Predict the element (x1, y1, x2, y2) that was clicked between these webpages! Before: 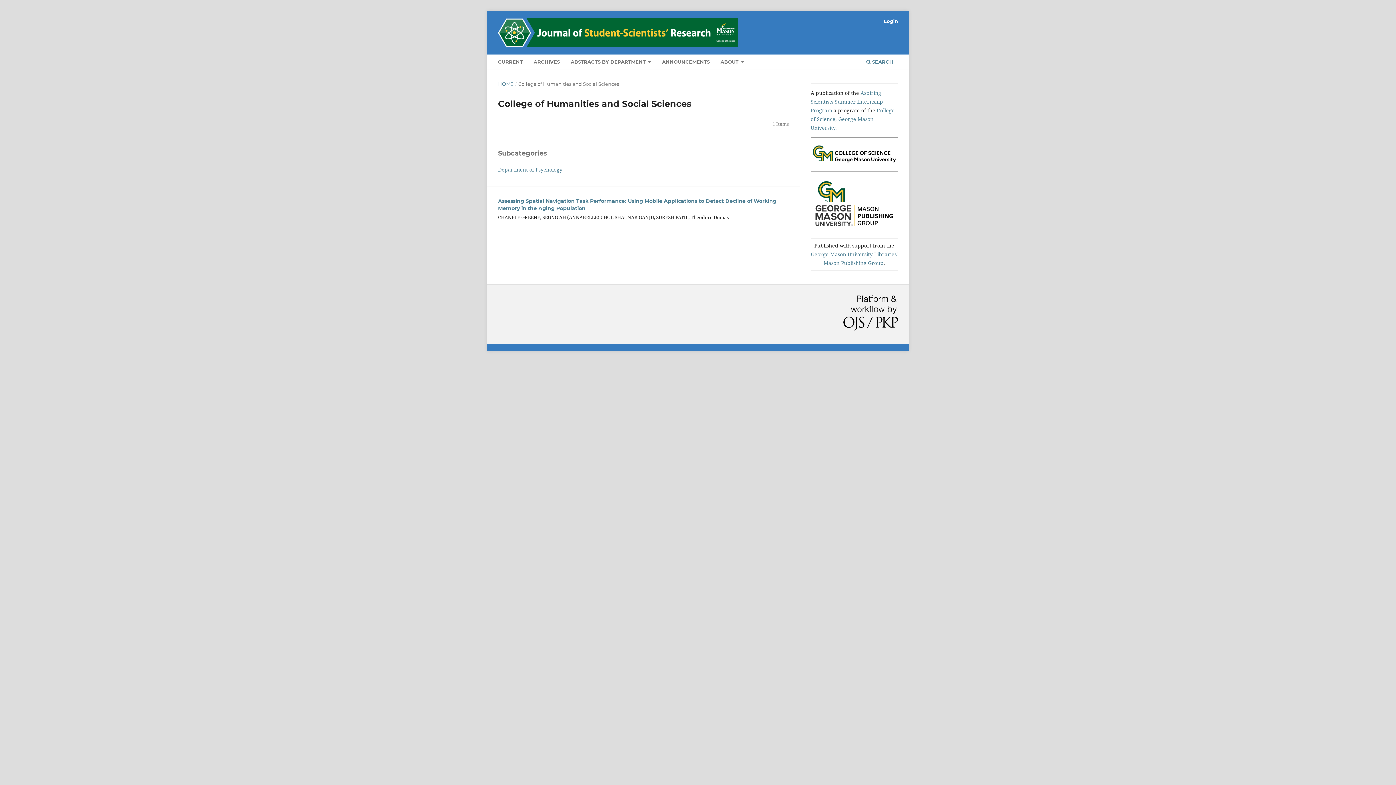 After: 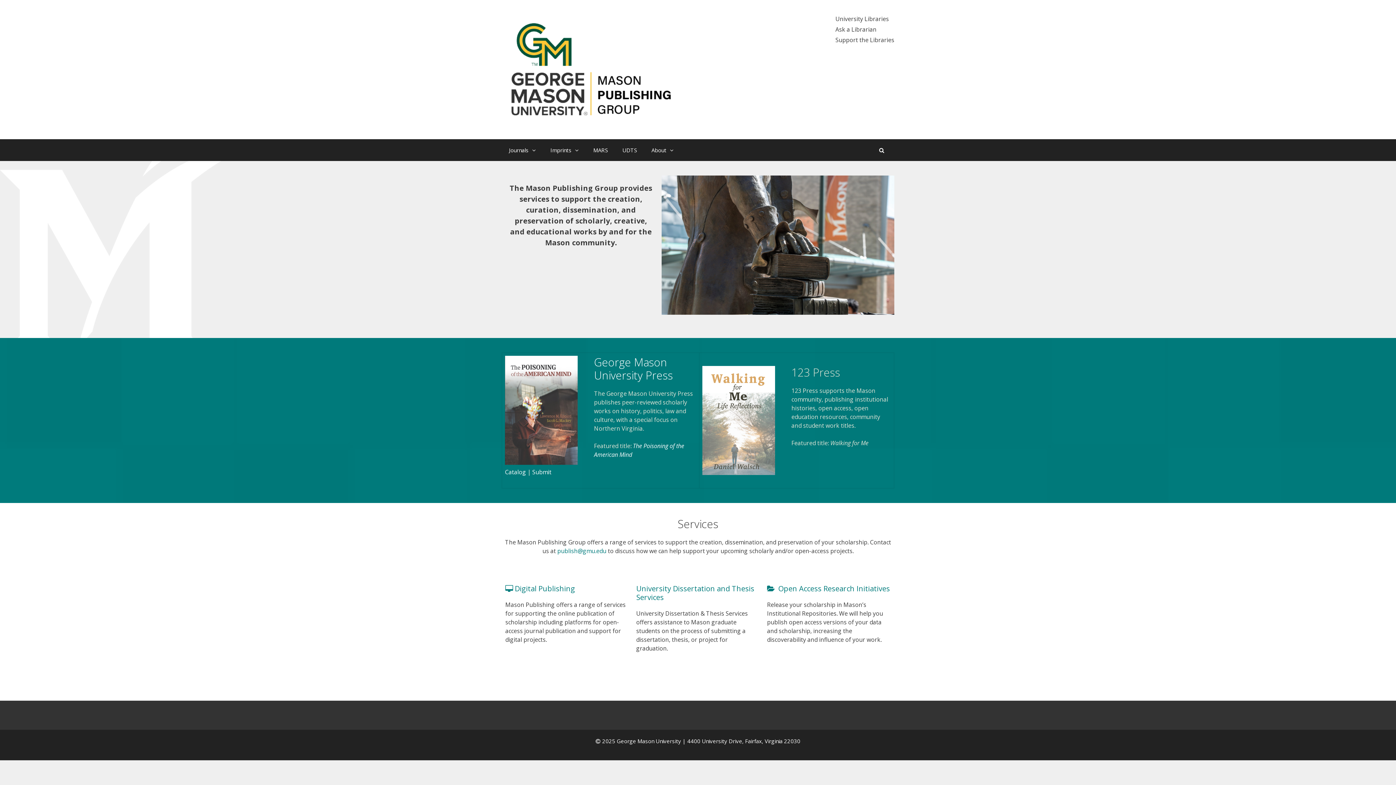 Action: bbox: (823, 259, 883, 266) label: Mason Publishing Group